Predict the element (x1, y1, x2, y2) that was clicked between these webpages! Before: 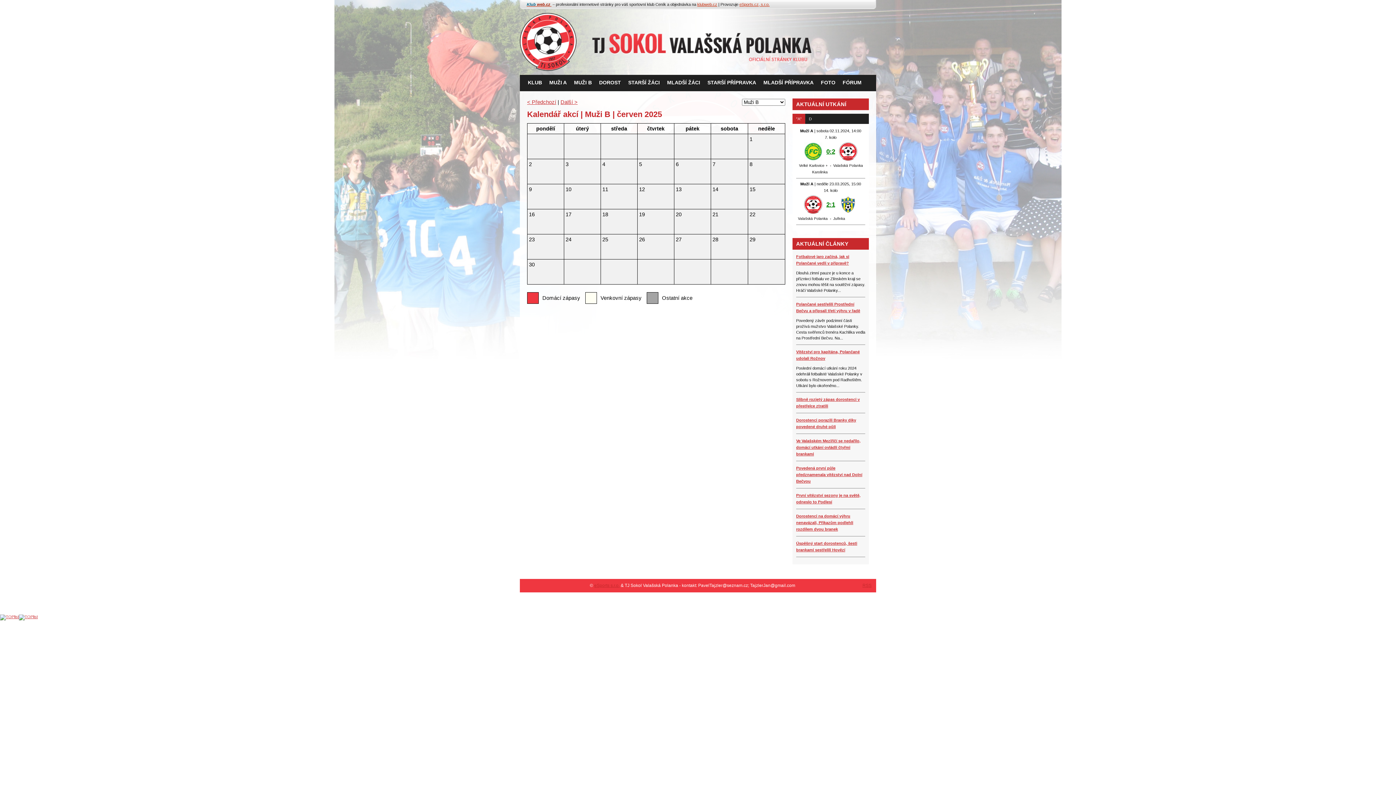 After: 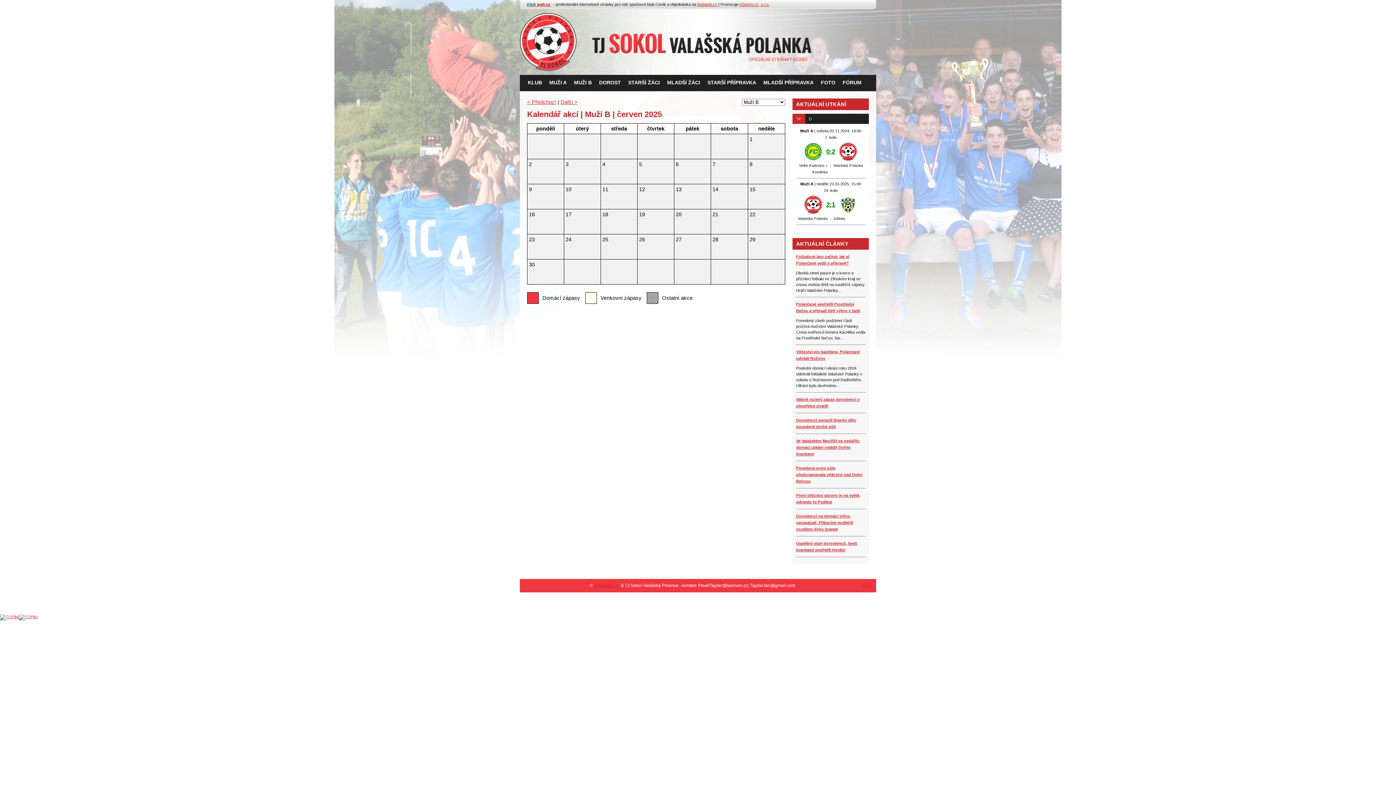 Action: label: Klub web.cz  bbox: (526, 2, 551, 6)